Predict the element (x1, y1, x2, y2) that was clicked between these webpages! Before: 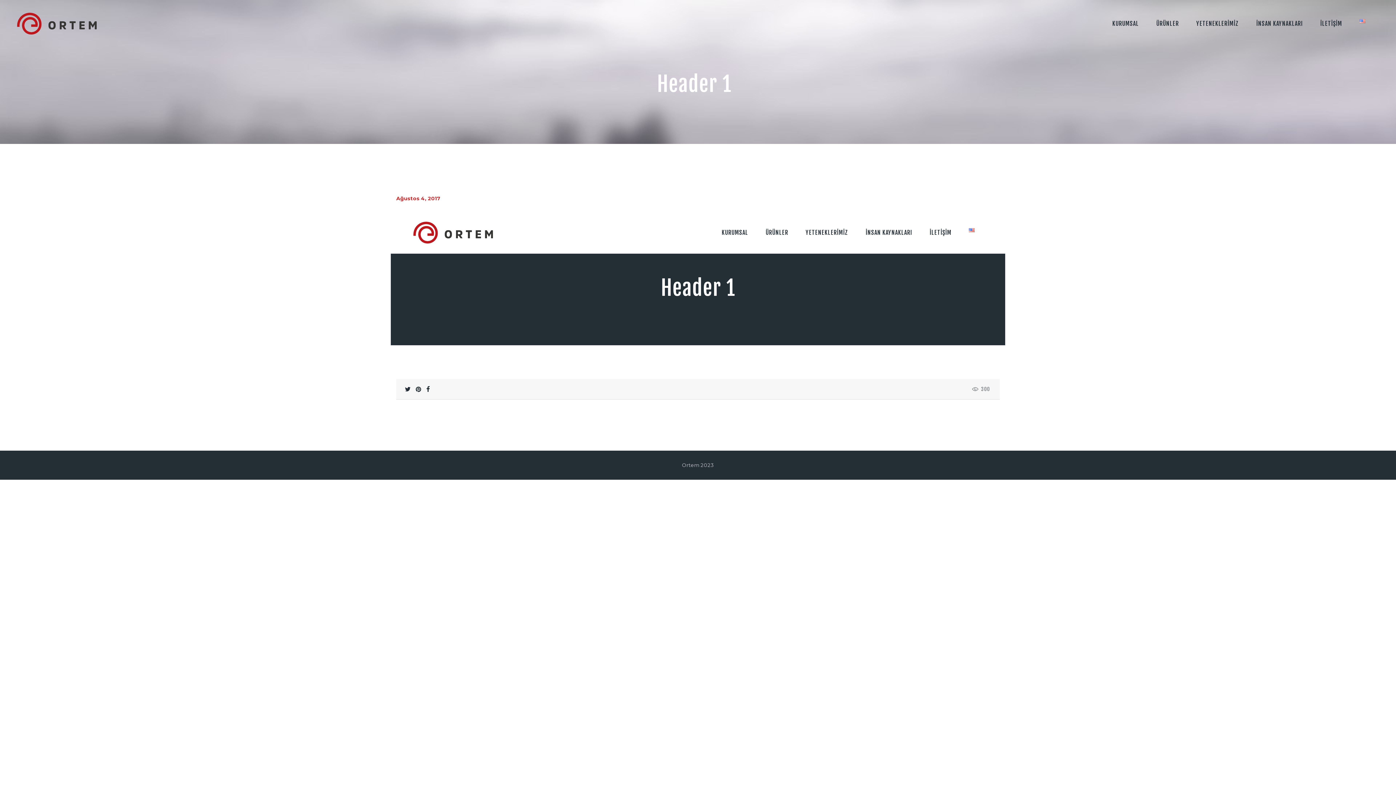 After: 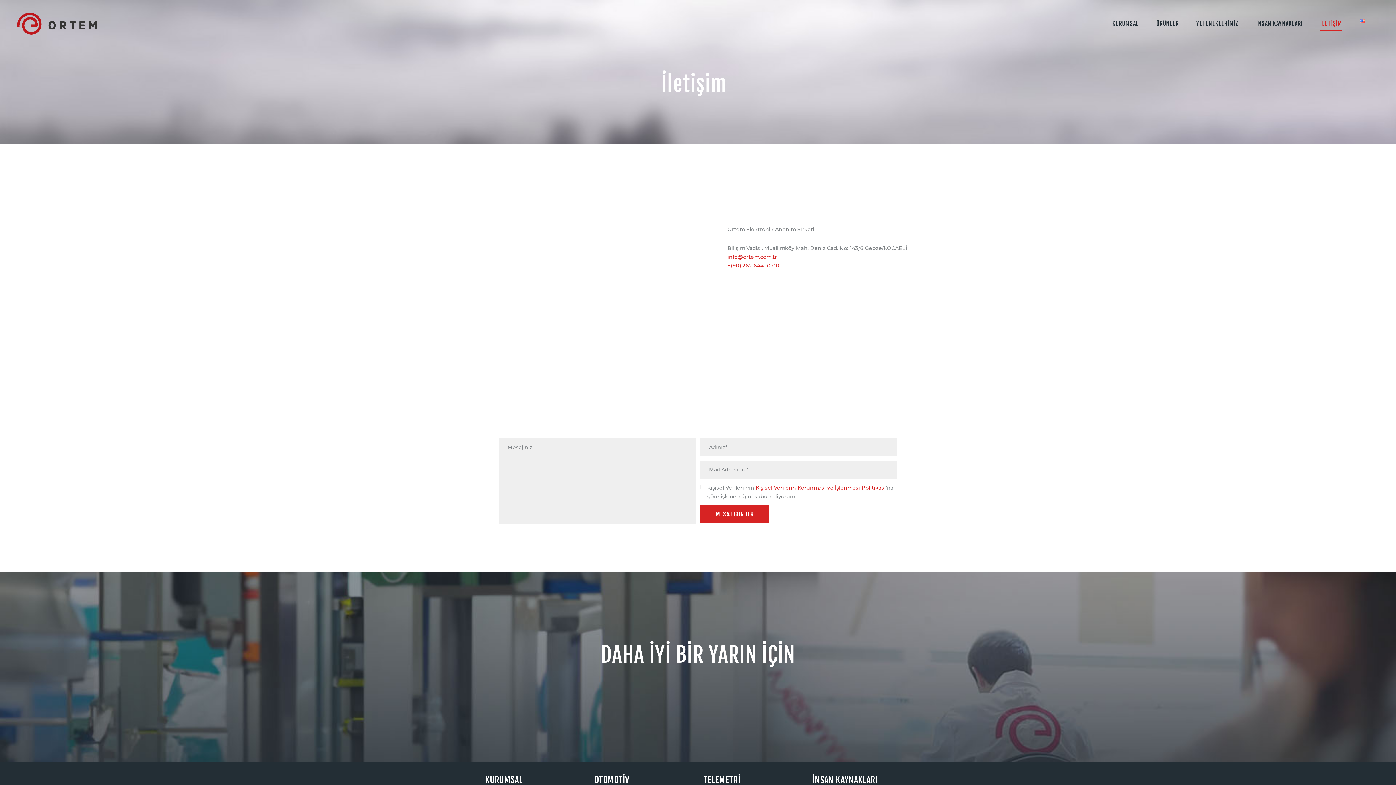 Action: bbox: (1311, 13, 1351, 33) label: İLETİŞİM